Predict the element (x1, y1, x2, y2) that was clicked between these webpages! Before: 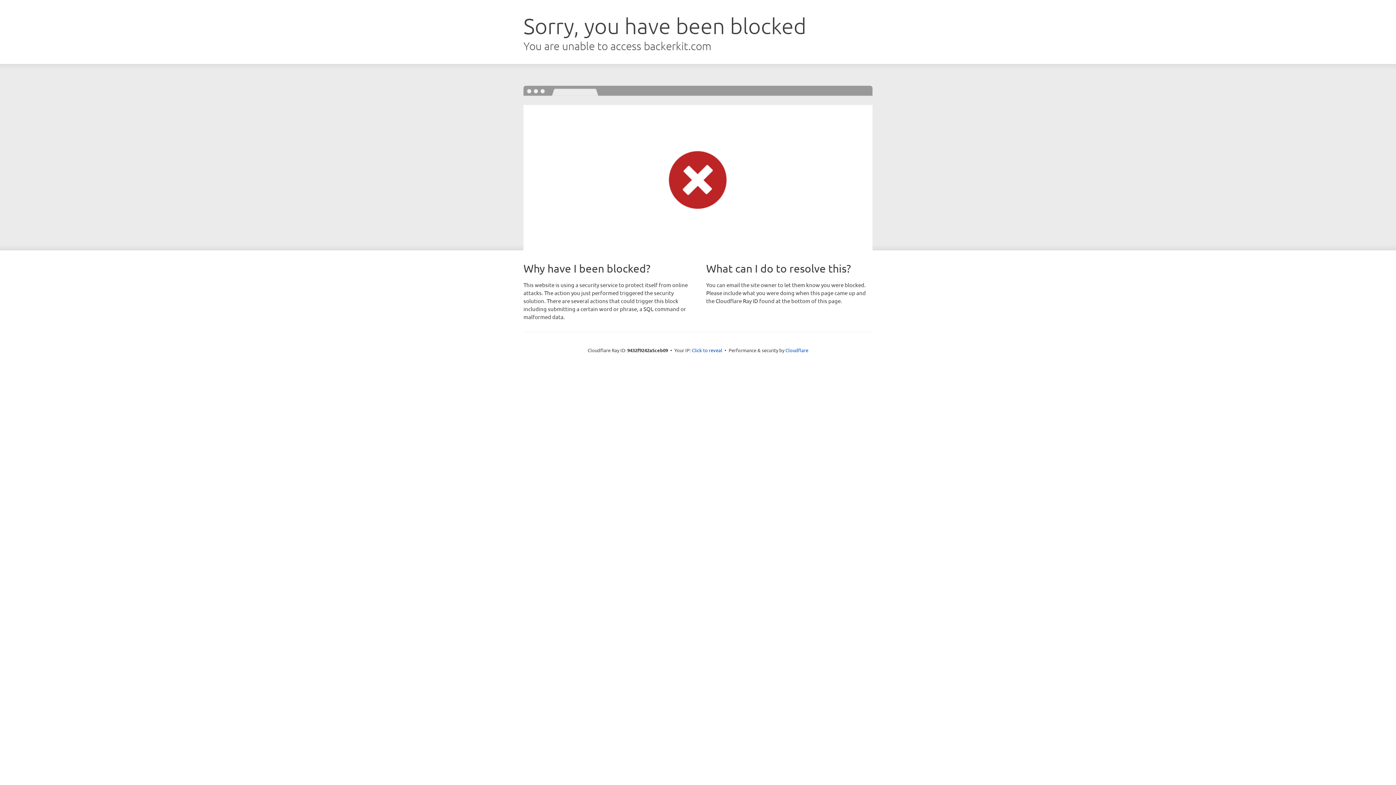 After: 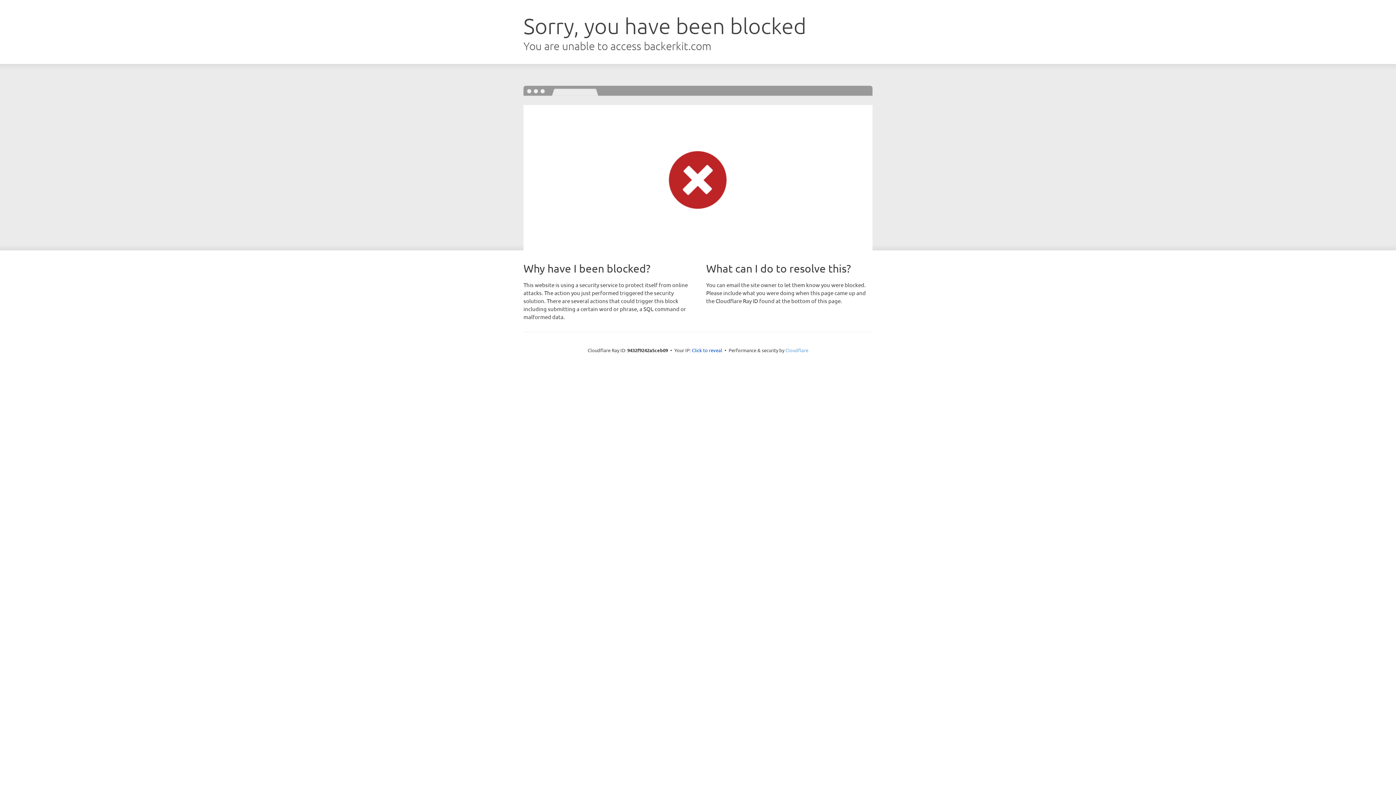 Action: label: Cloudflare bbox: (785, 347, 808, 353)